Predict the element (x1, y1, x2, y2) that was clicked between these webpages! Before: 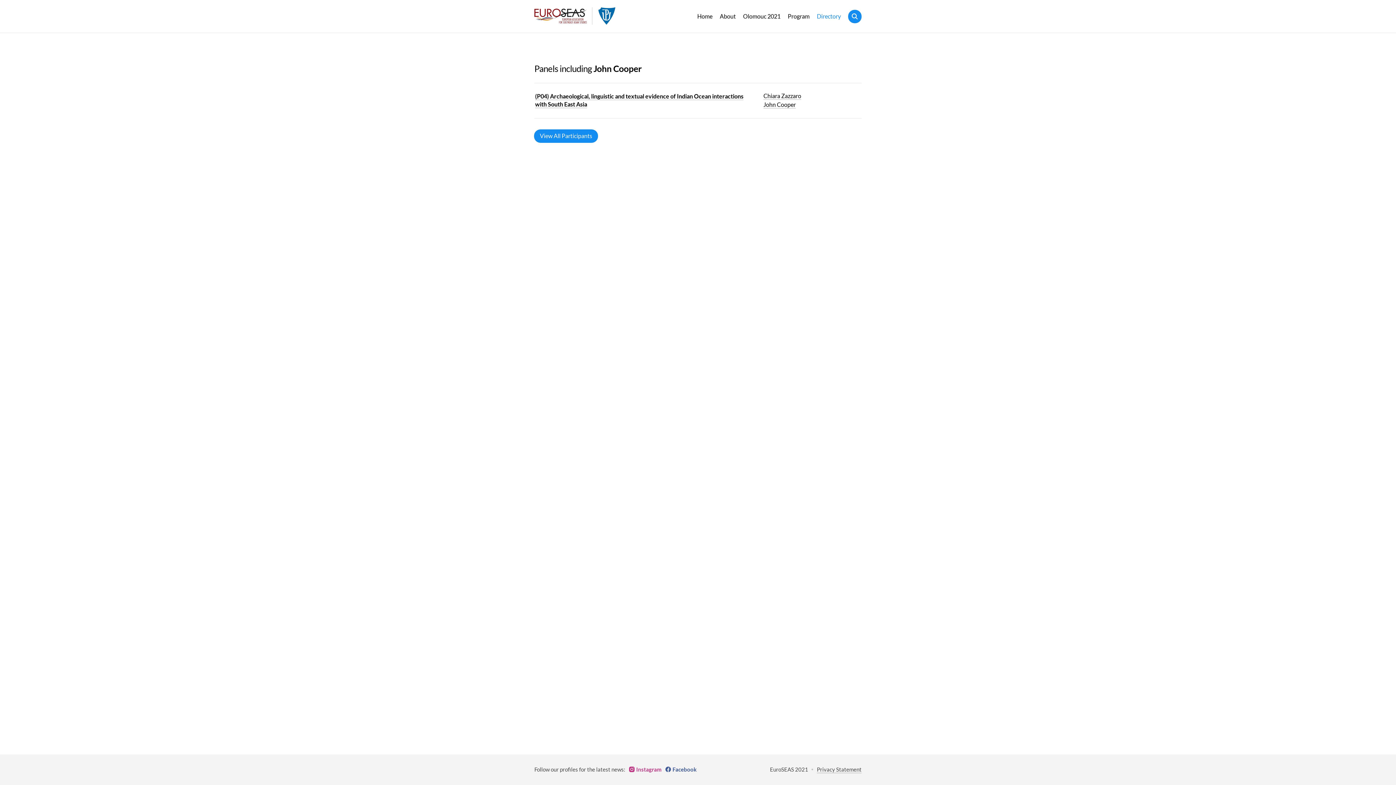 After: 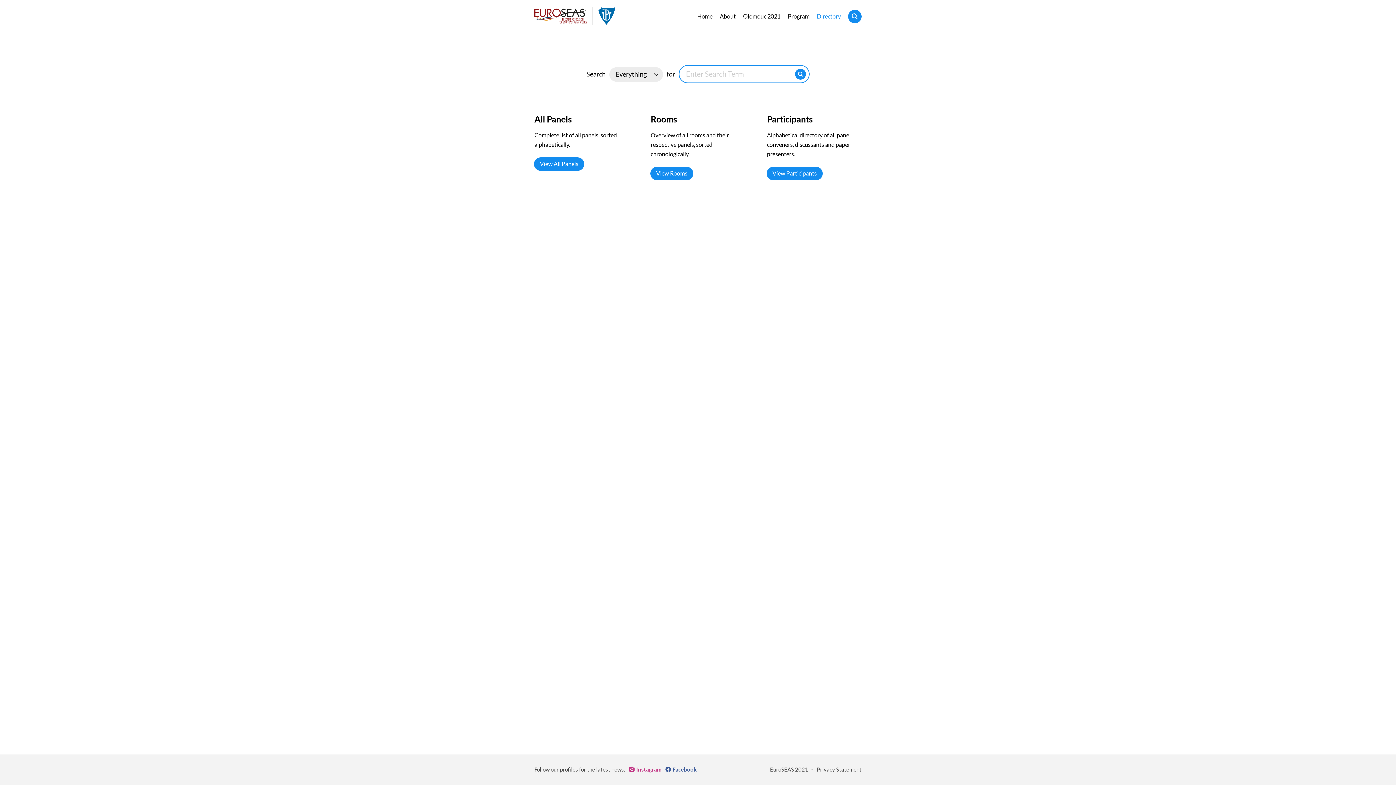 Action: bbox: (813, 0, 844, 32) label: Directory